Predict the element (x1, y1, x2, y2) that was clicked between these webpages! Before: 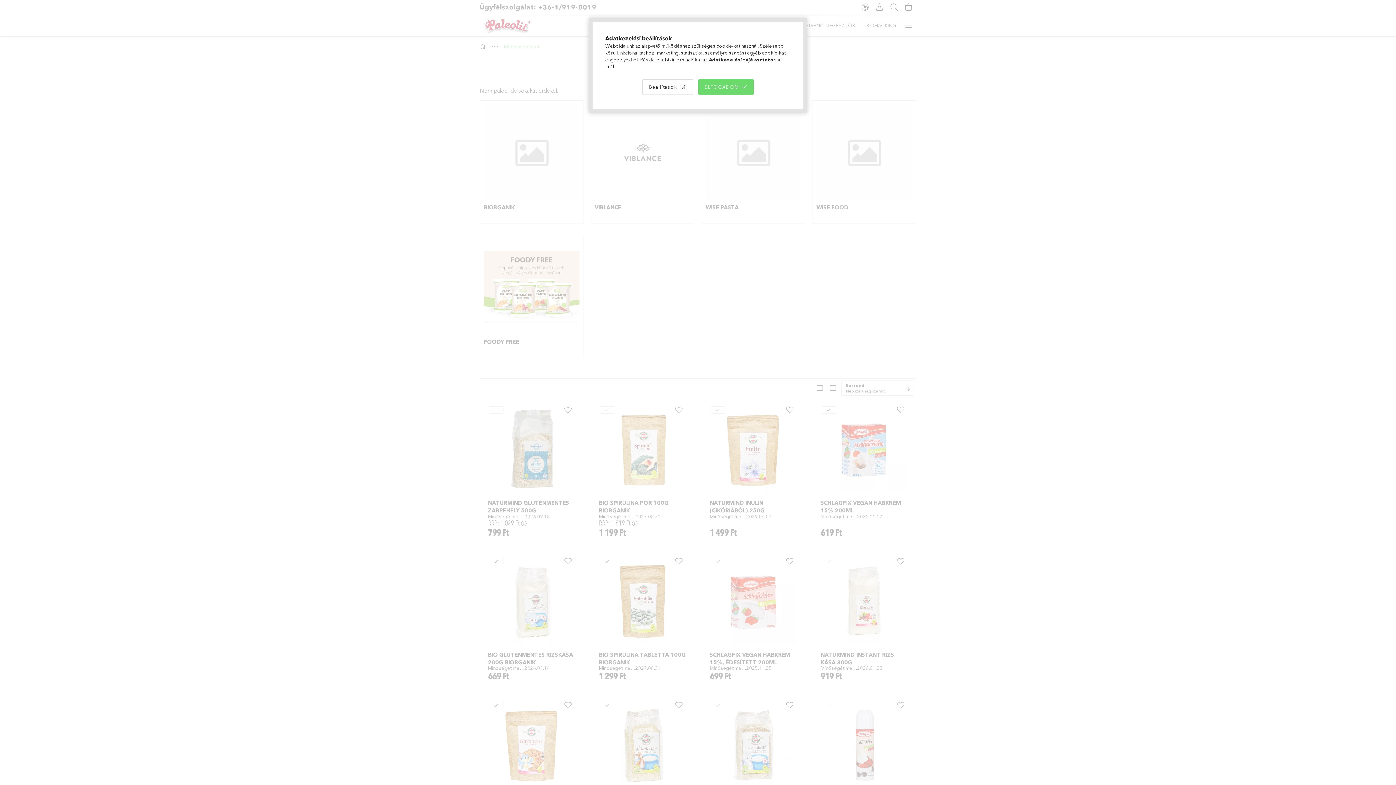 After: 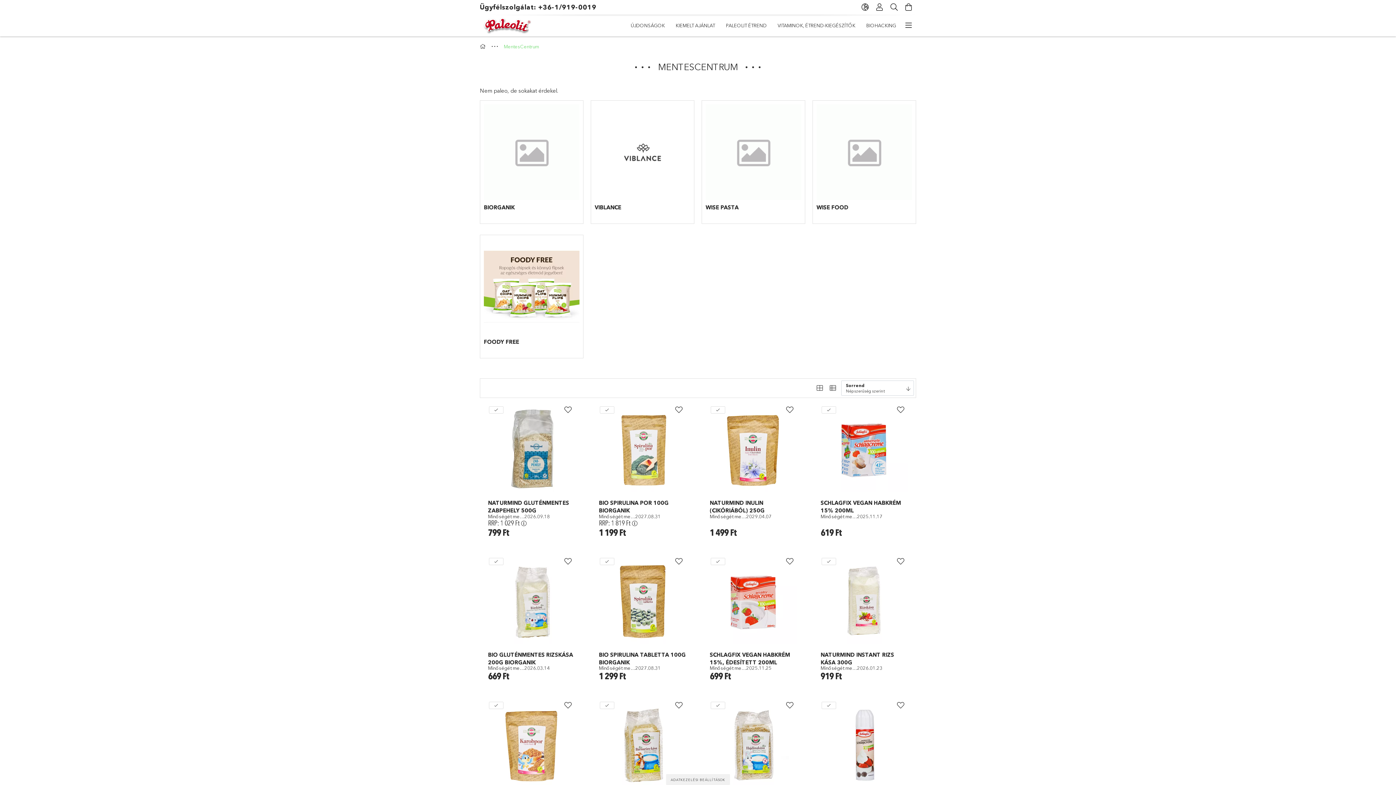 Action: bbox: (698, 79, 753, 94) label: ELFOGADOM